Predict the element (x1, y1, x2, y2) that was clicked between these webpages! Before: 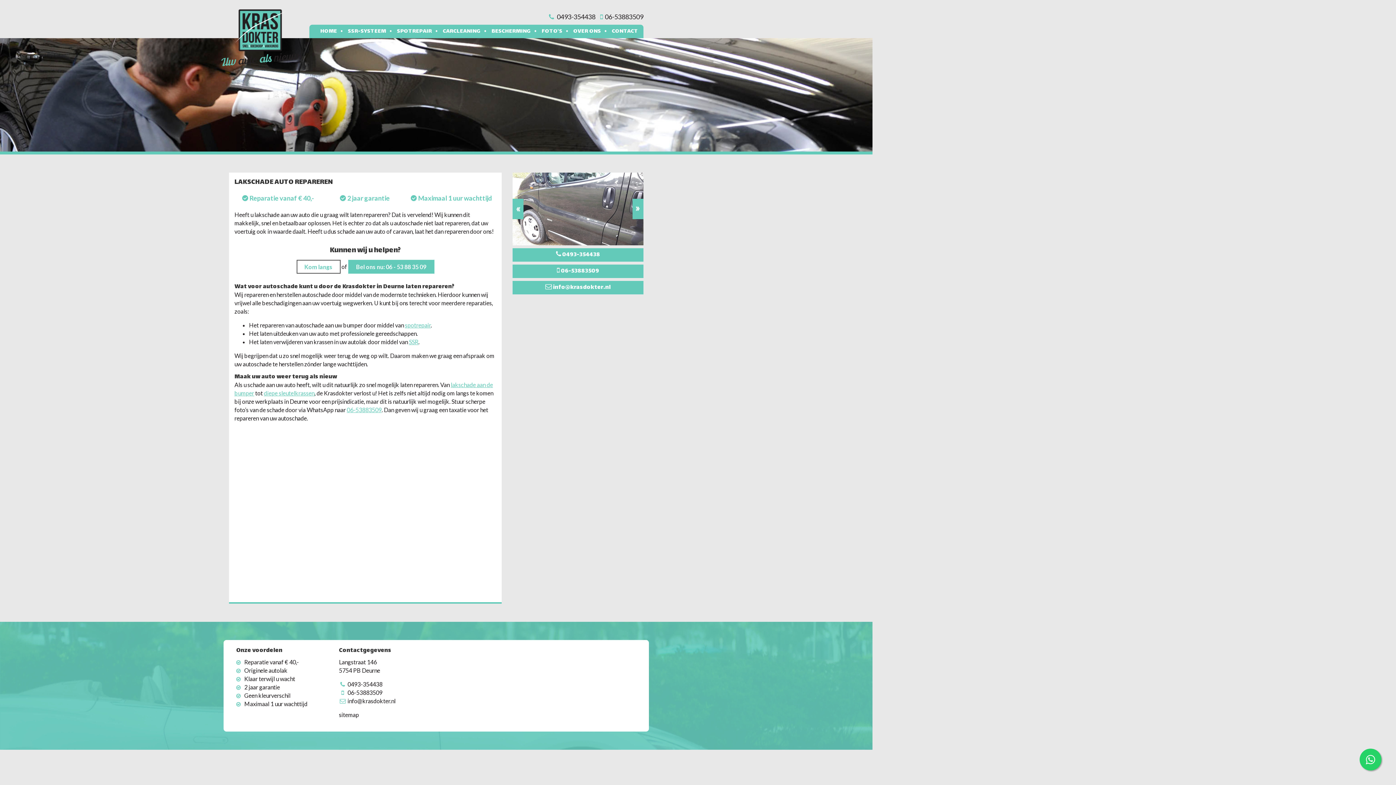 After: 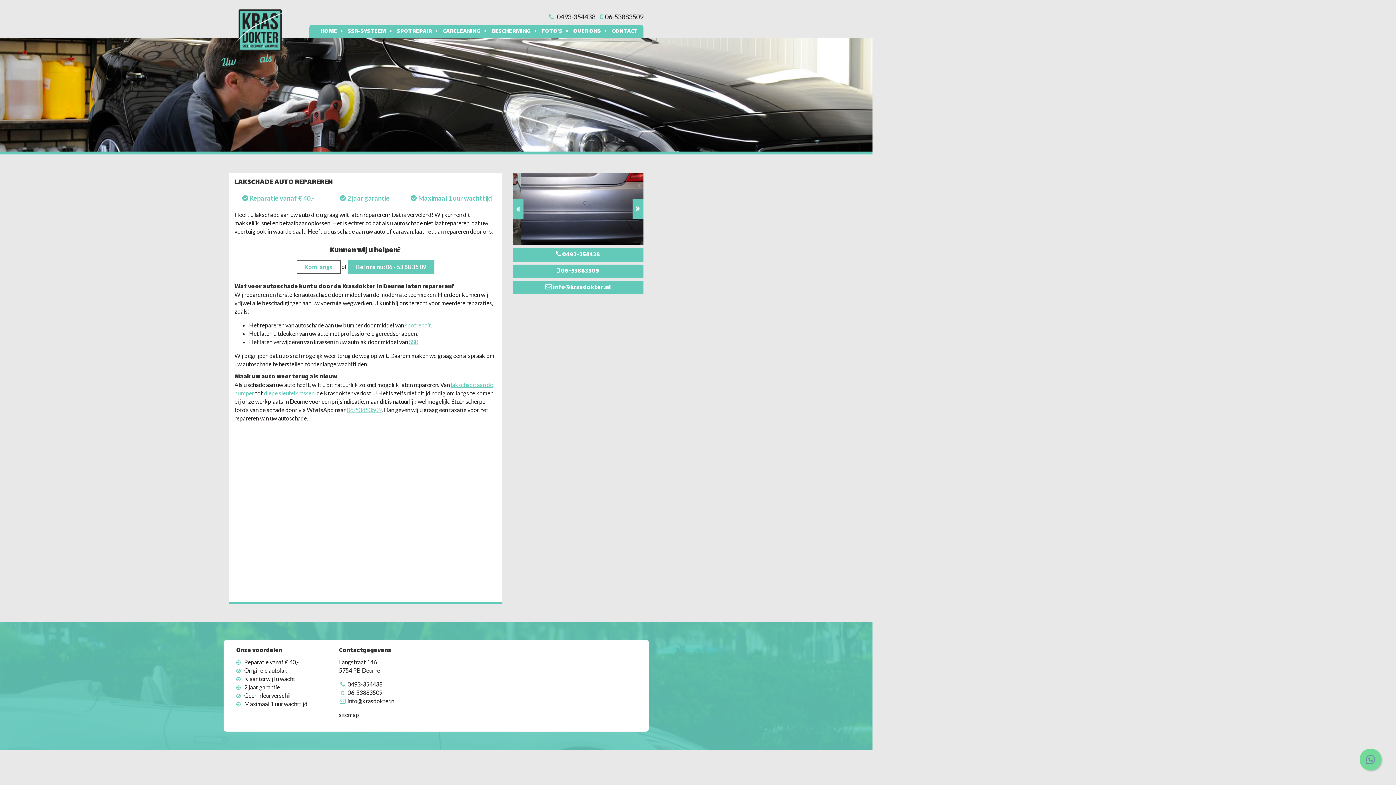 Action: bbox: (1360, 749, 1381, 770)